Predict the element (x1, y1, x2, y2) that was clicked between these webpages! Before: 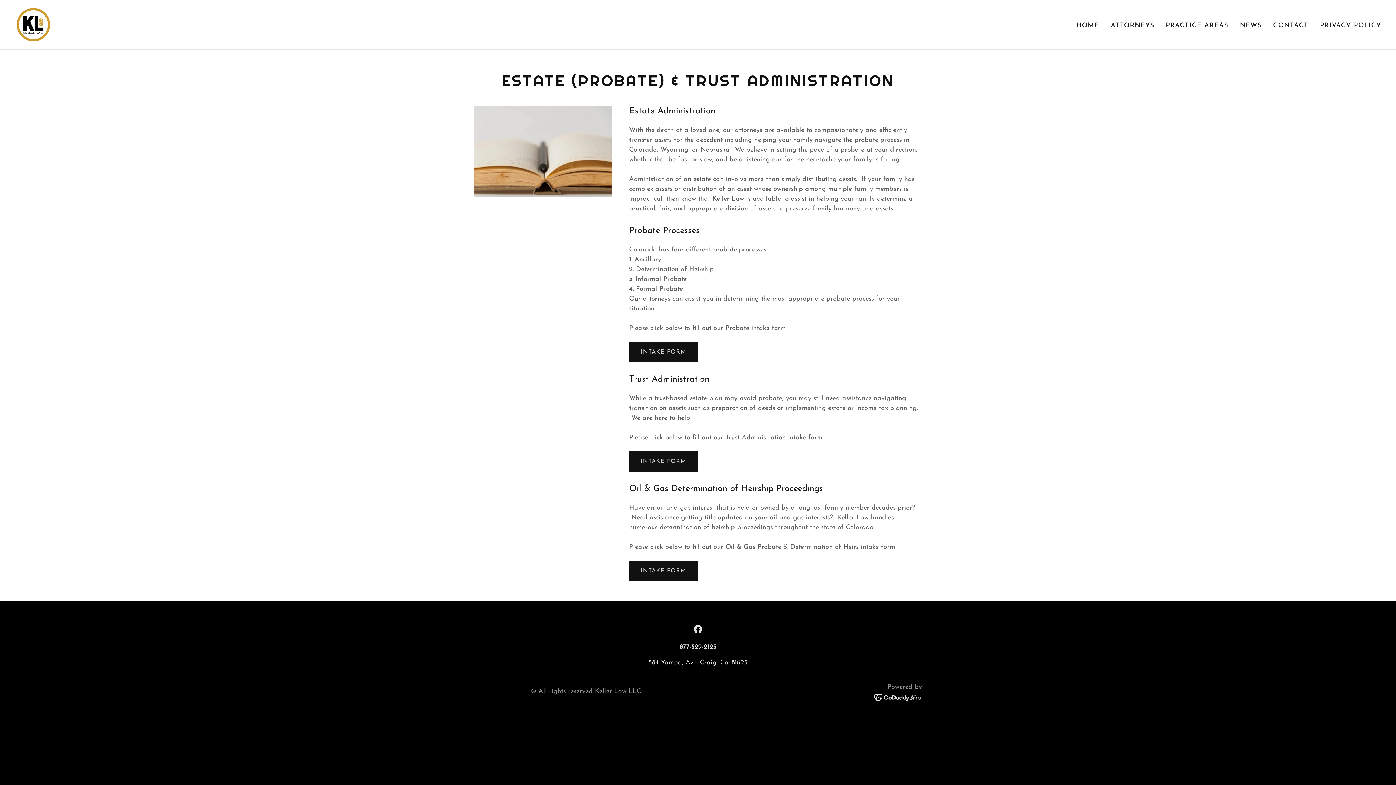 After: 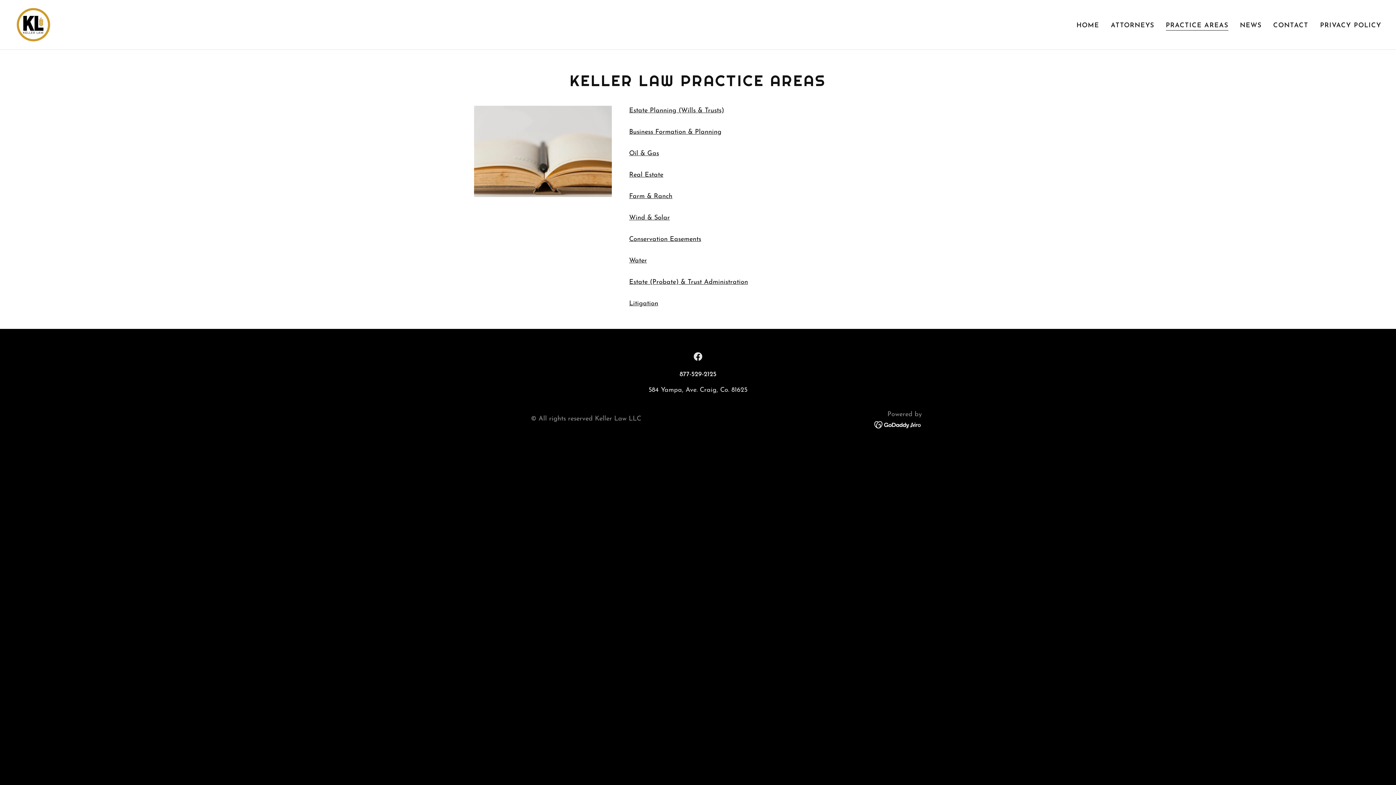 Action: bbox: (1163, 19, 1230, 32) label: PRACTICE AREAS